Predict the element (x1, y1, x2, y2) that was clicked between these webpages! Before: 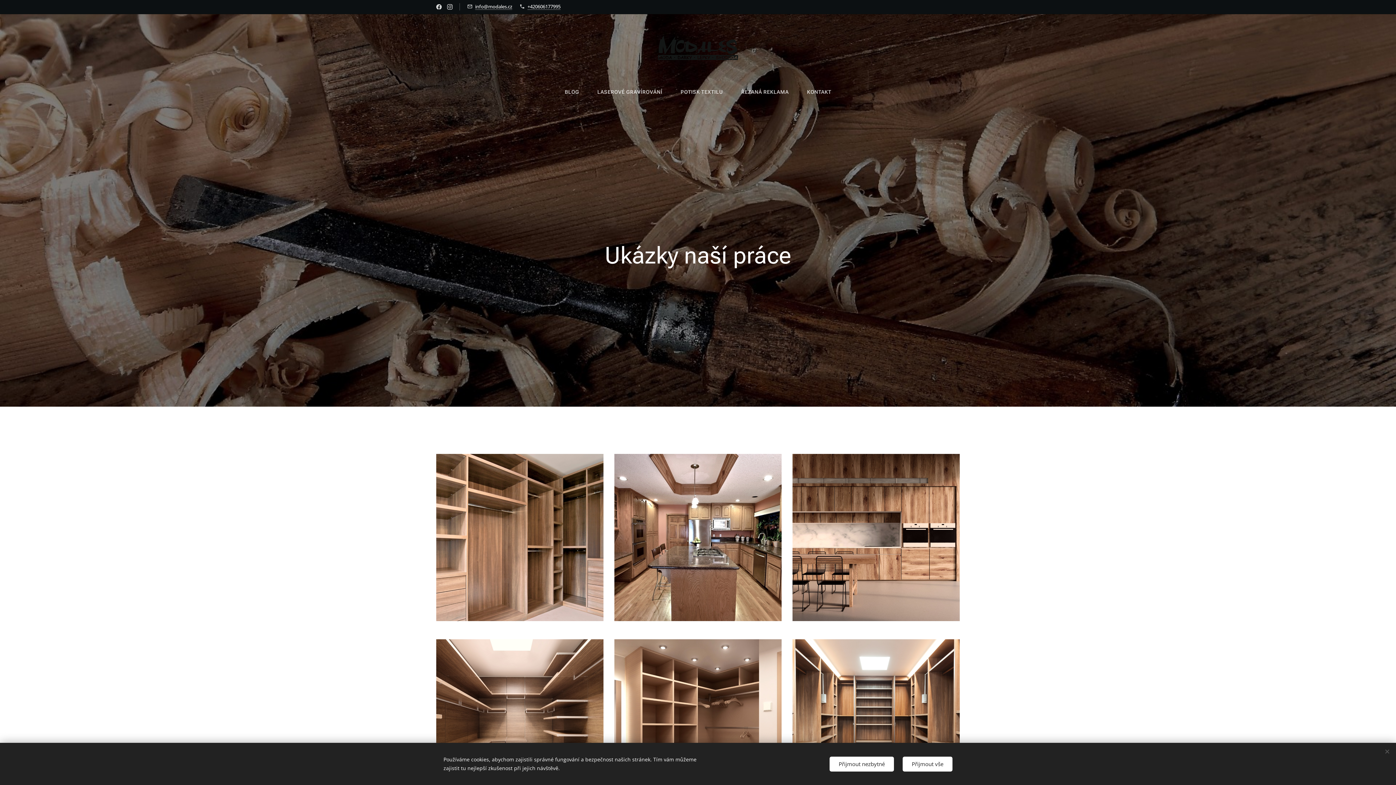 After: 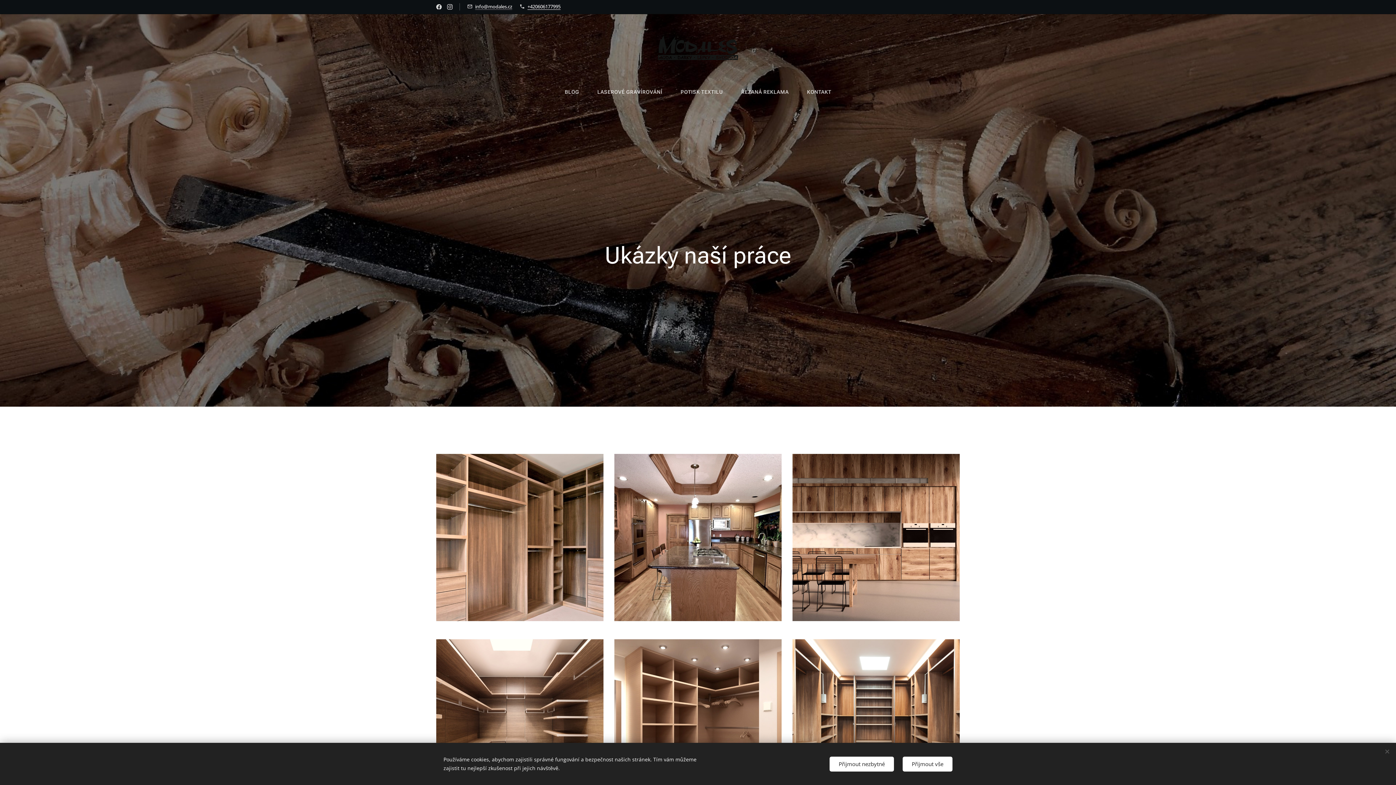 Action: label: +420606177995 bbox: (527, 3, 560, 9)